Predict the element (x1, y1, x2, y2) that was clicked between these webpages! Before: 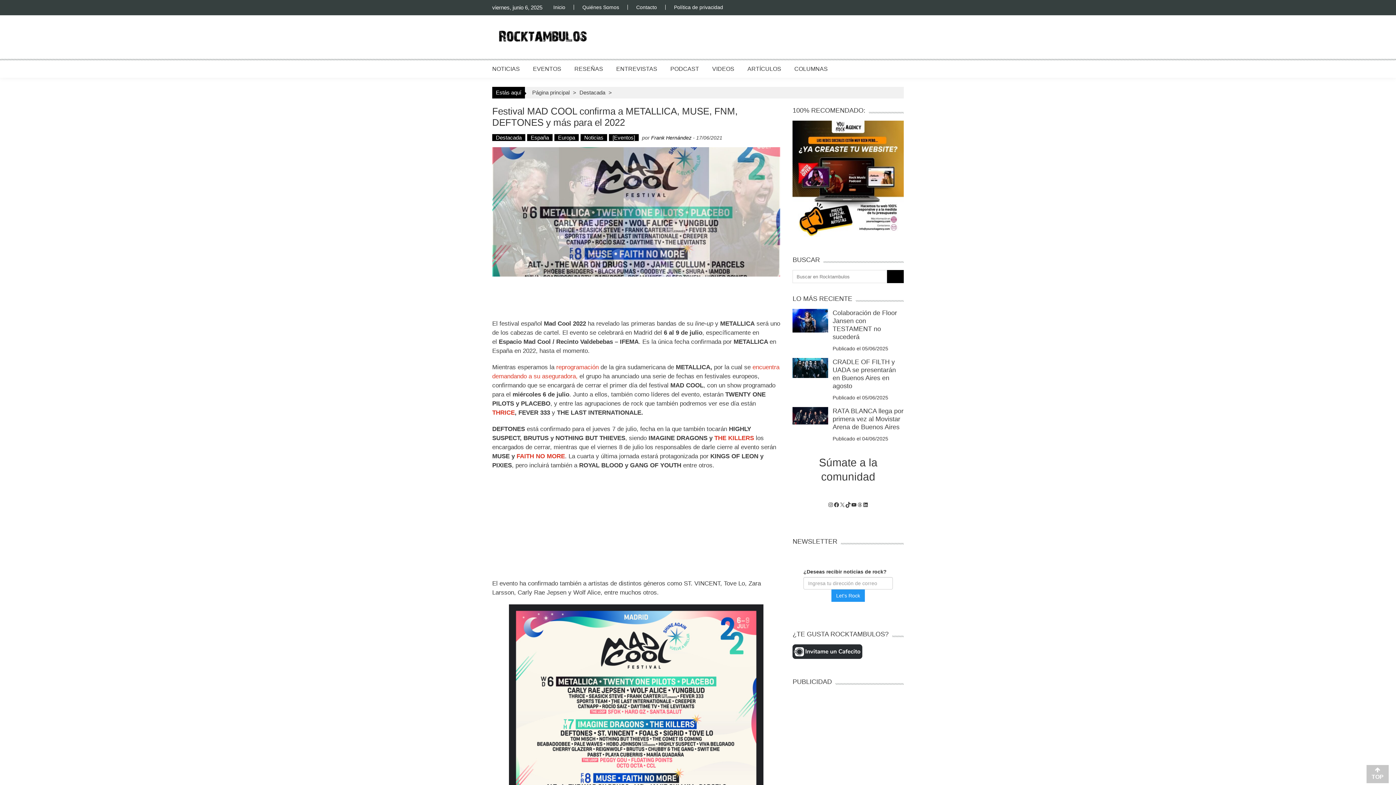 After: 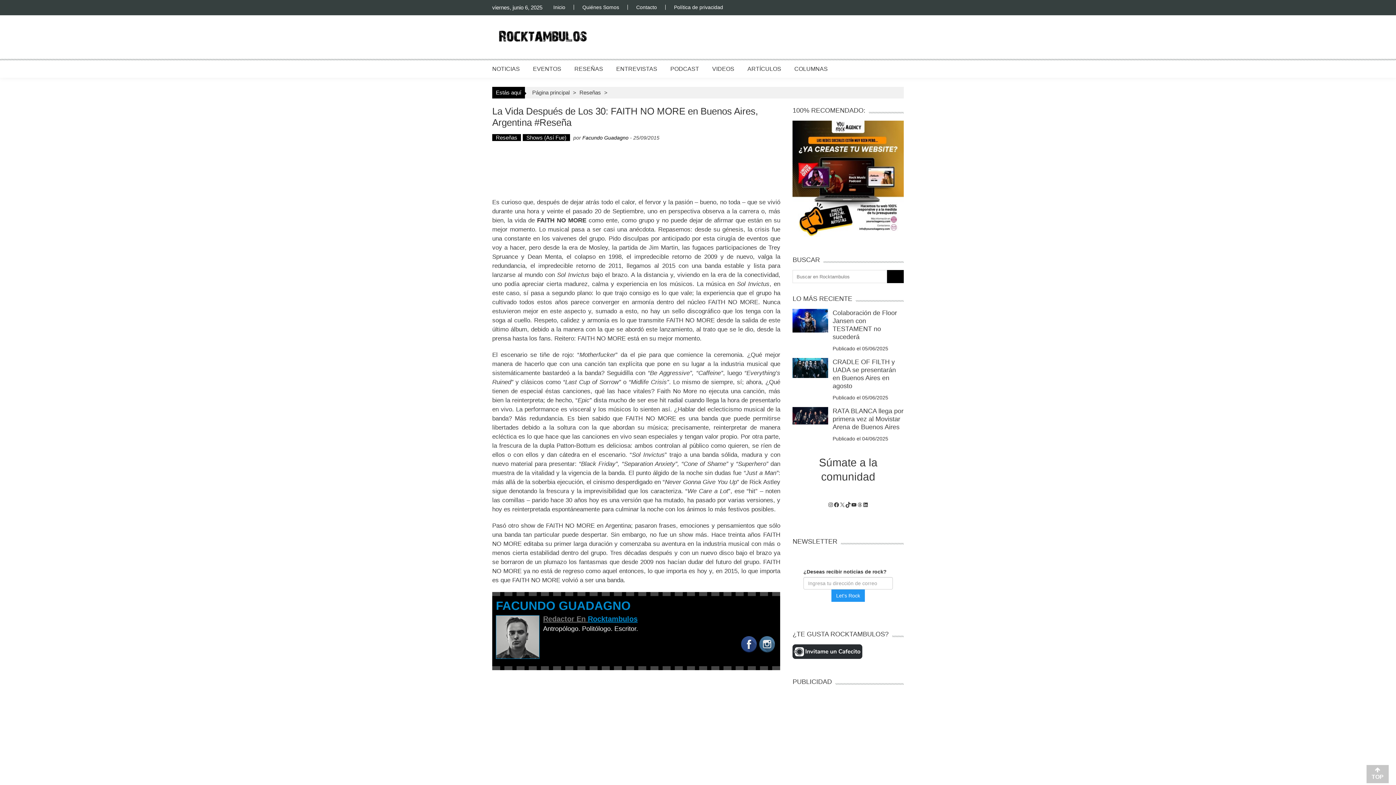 Action: bbox: (516, 453, 565, 460) label: FAITH NO MORE